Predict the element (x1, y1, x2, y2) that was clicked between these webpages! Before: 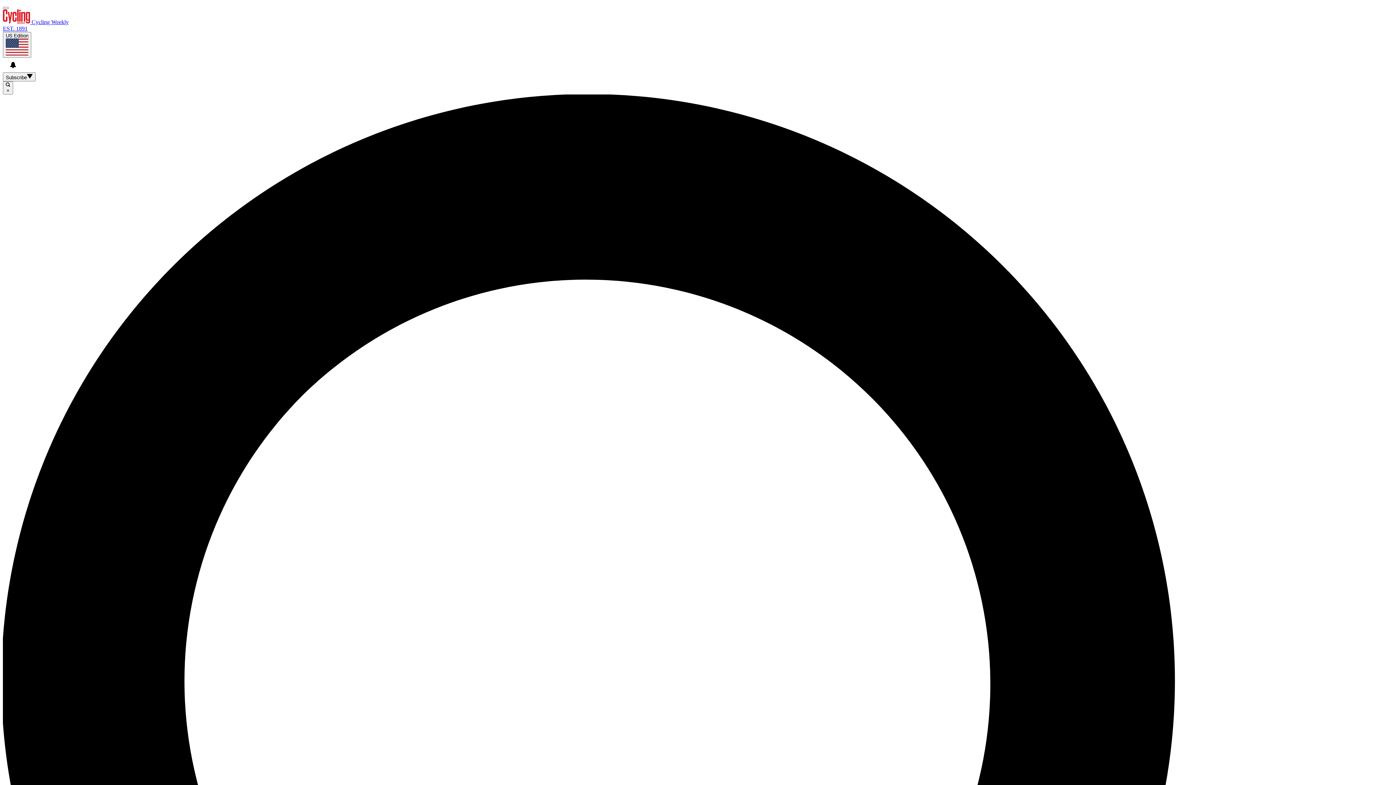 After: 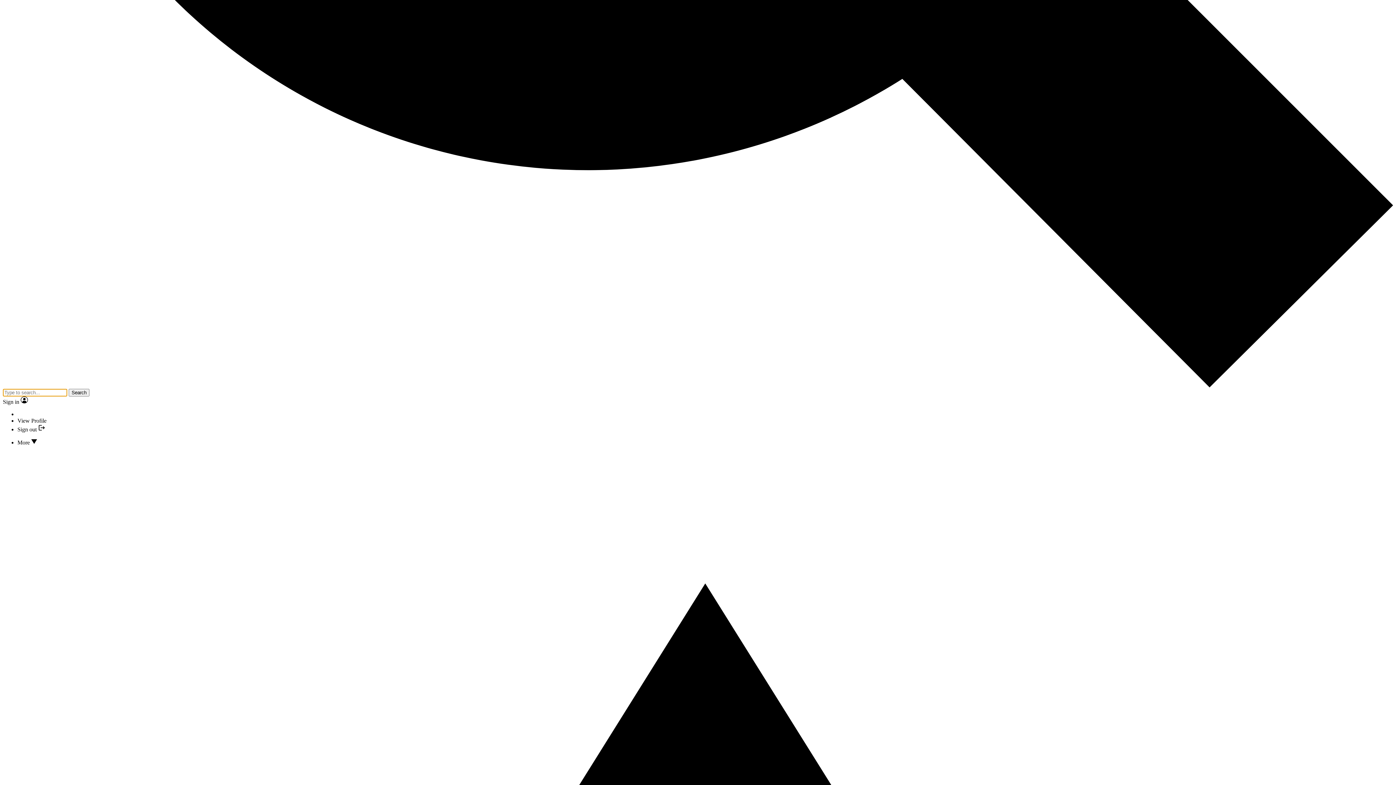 Action: bbox: (2, 6, 8, 9)